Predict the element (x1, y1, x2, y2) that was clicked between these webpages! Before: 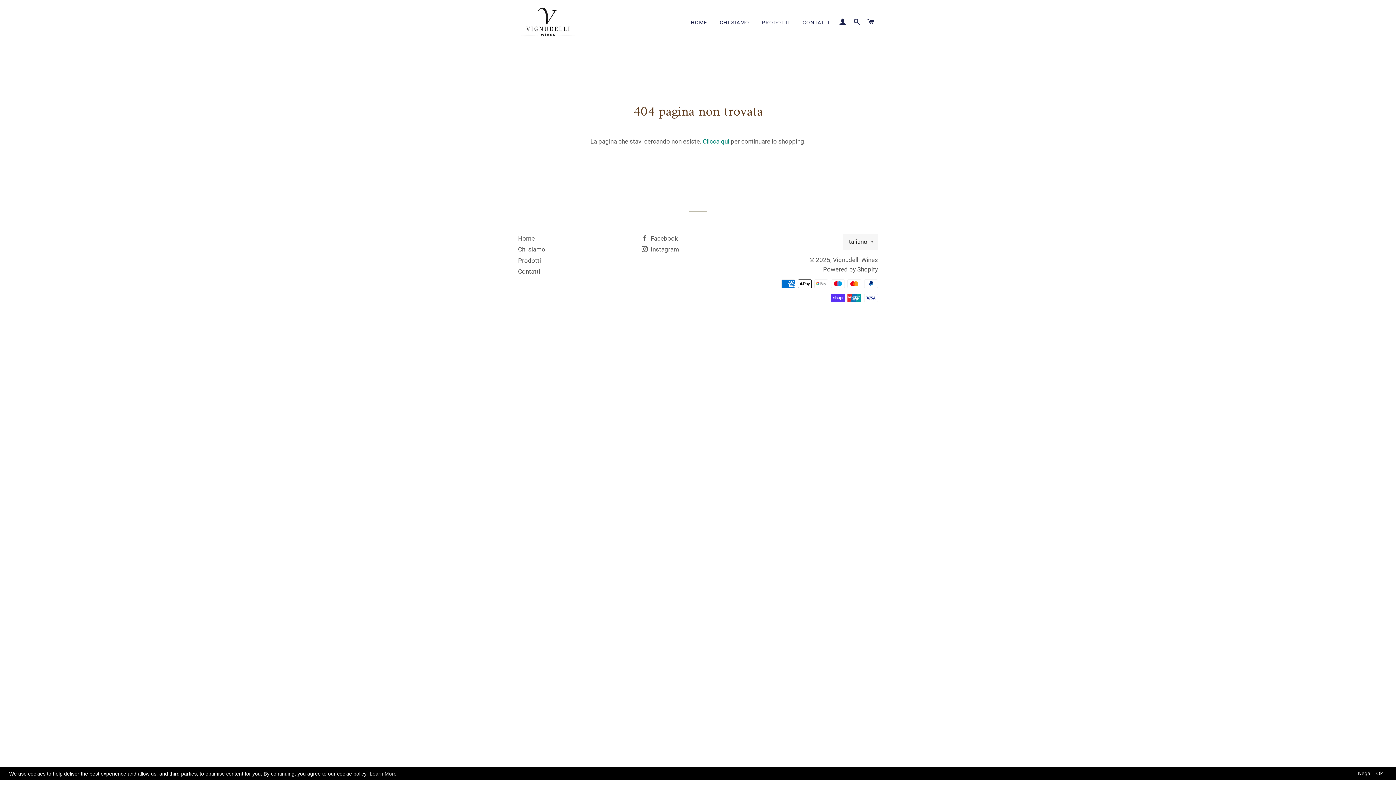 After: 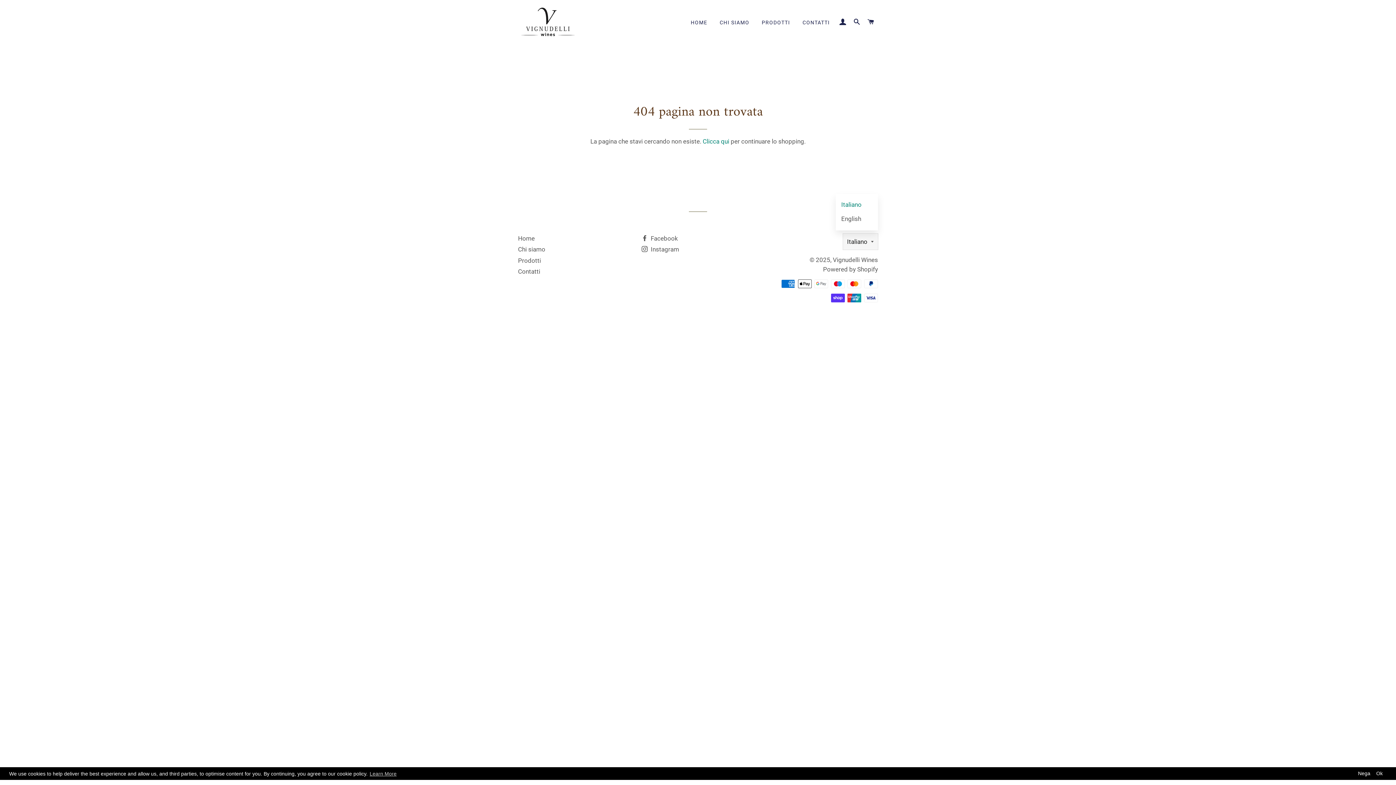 Action: bbox: (843, 233, 878, 249) label: Italiano